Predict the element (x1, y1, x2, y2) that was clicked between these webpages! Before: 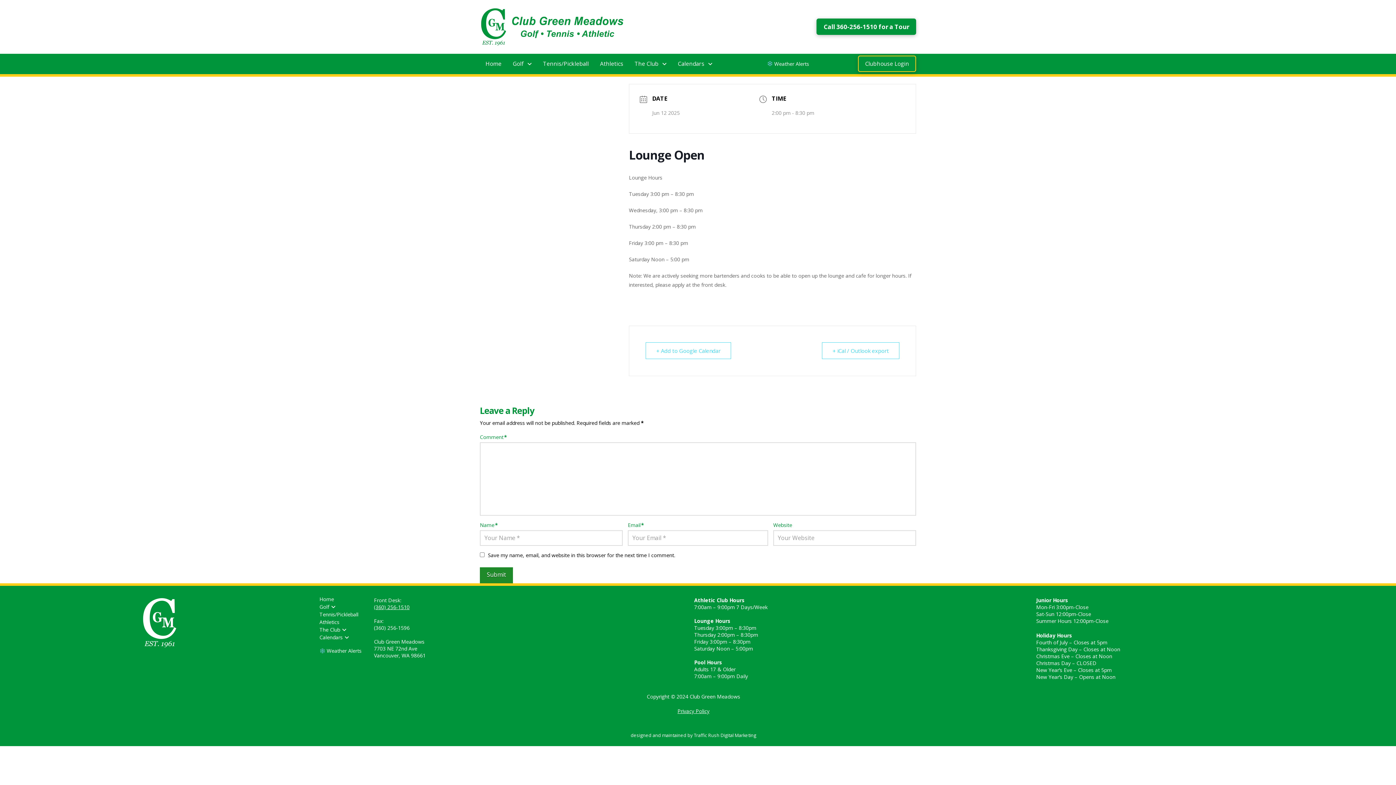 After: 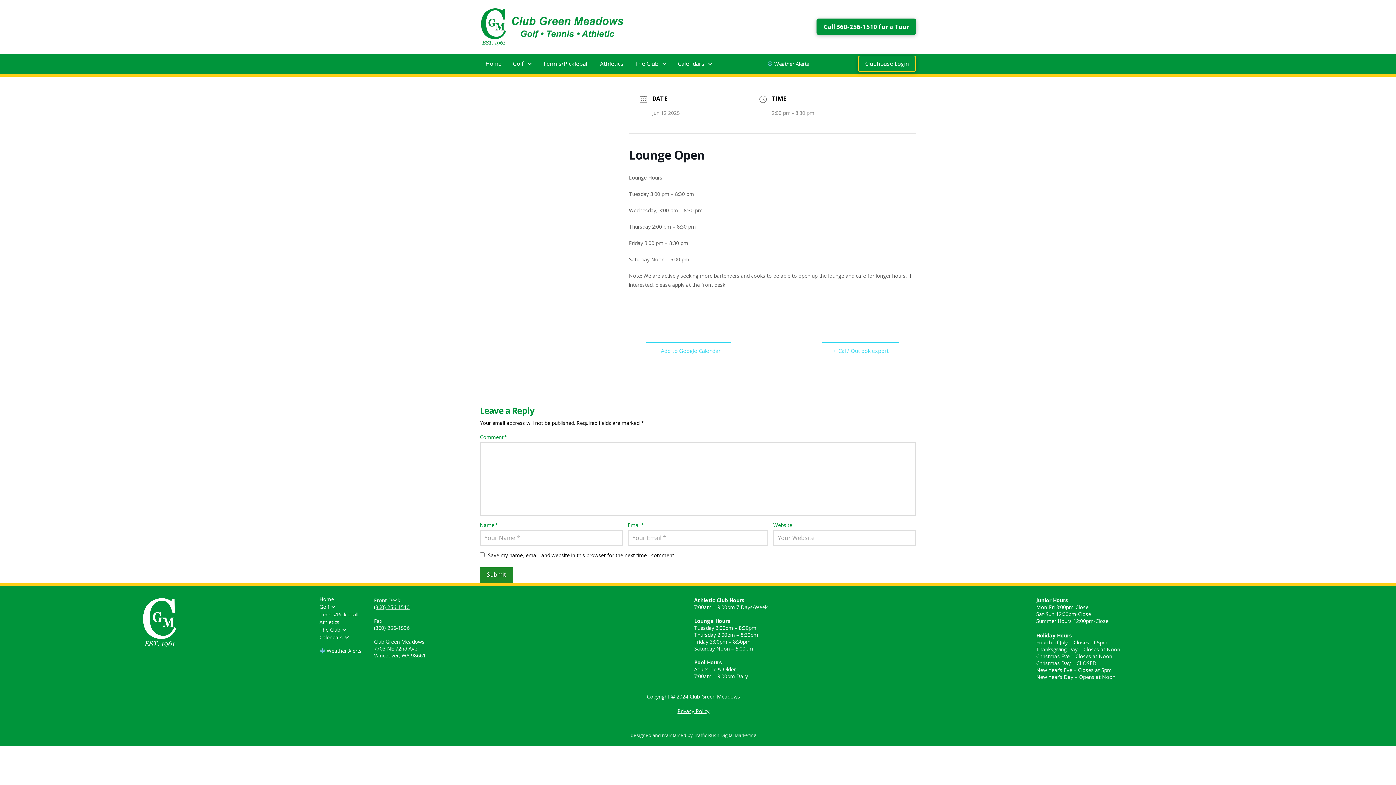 Action: bbox: (767, 60, 809, 67) label:  Weather Alerts